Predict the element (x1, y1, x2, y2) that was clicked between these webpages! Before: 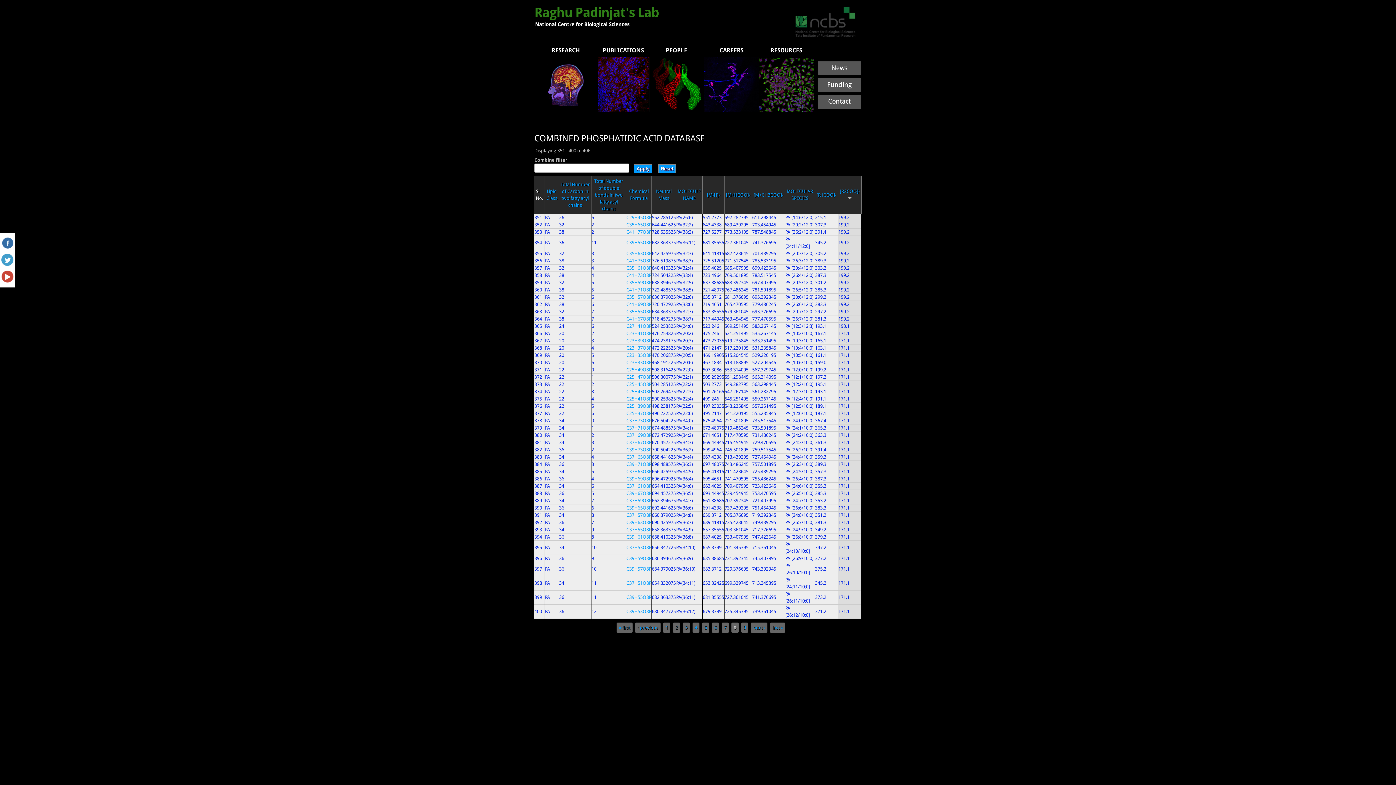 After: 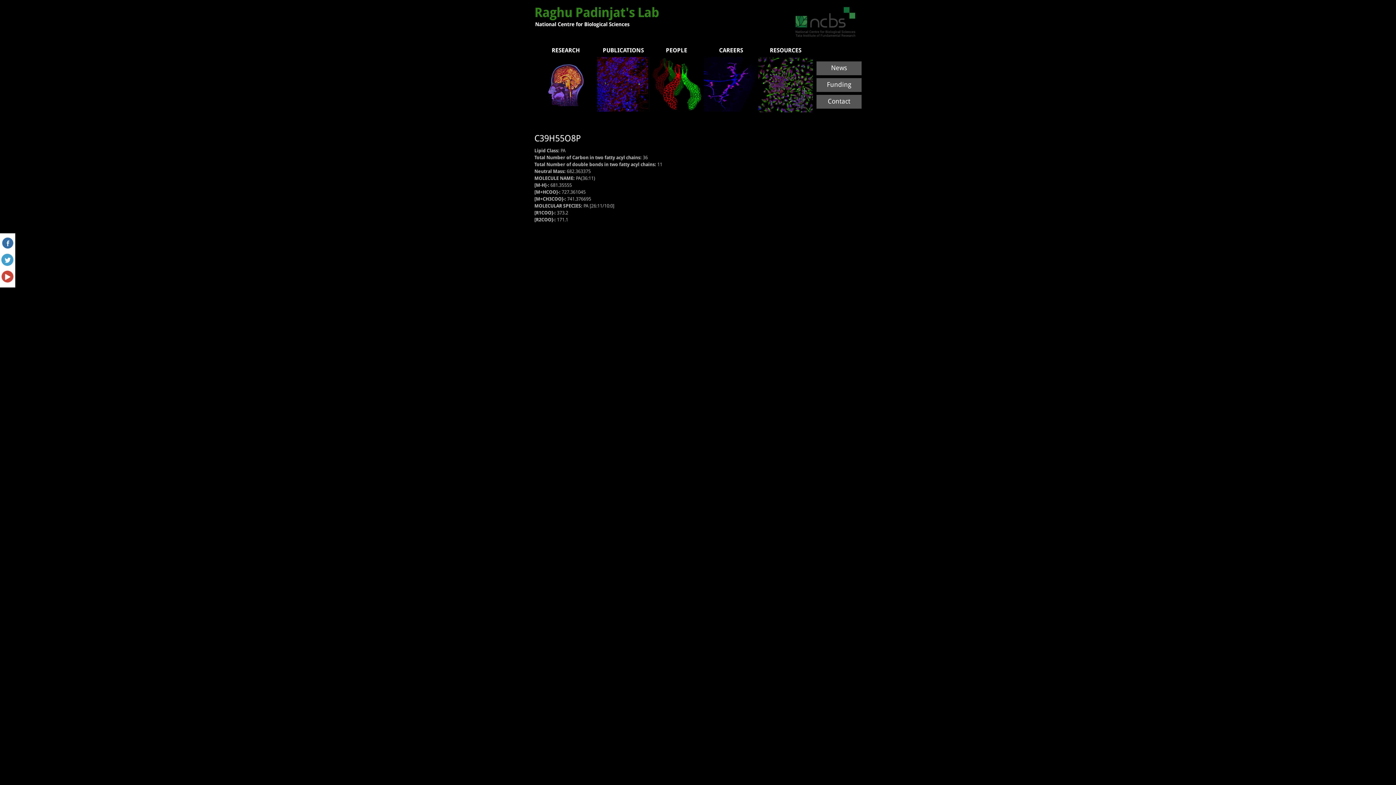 Action: bbox: (626, 594, 651, 600) label: C39H55O8P